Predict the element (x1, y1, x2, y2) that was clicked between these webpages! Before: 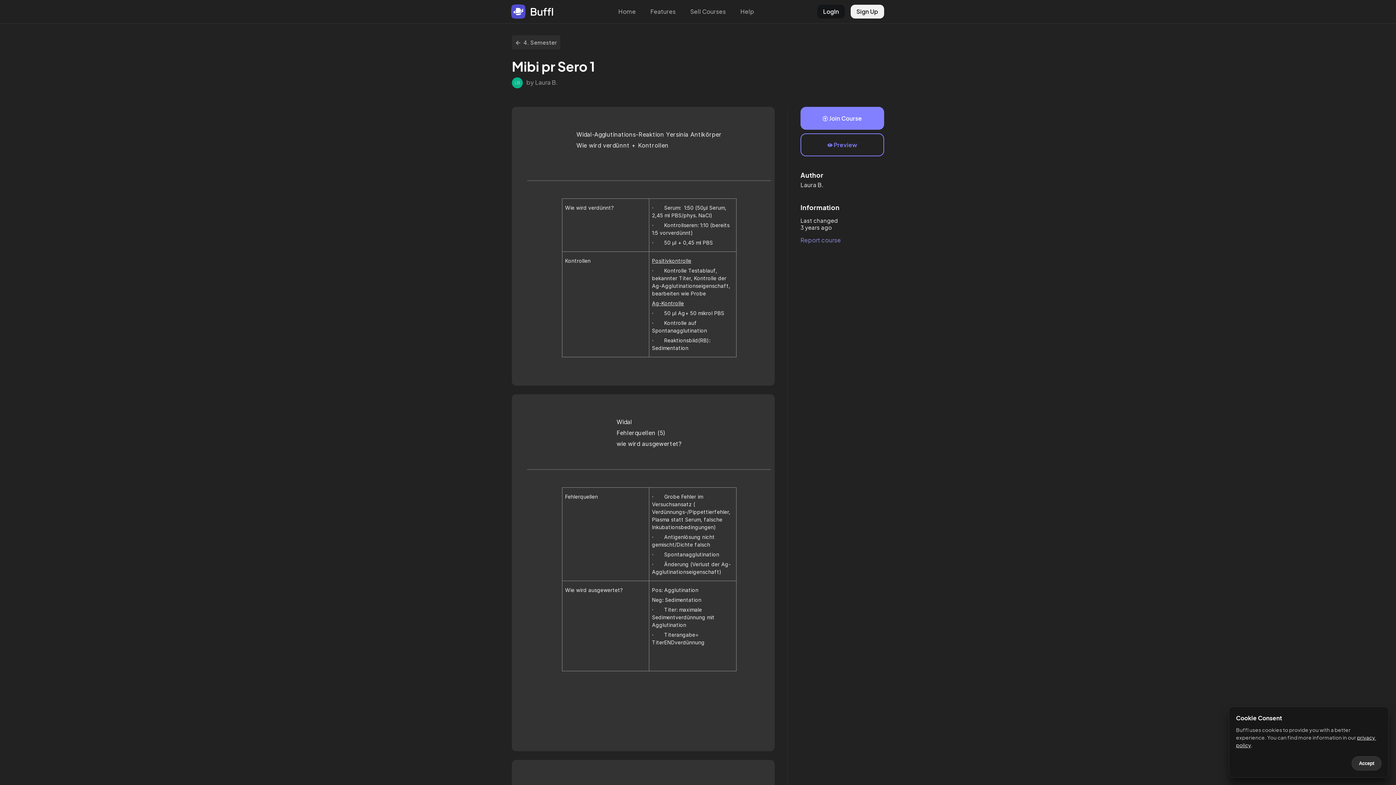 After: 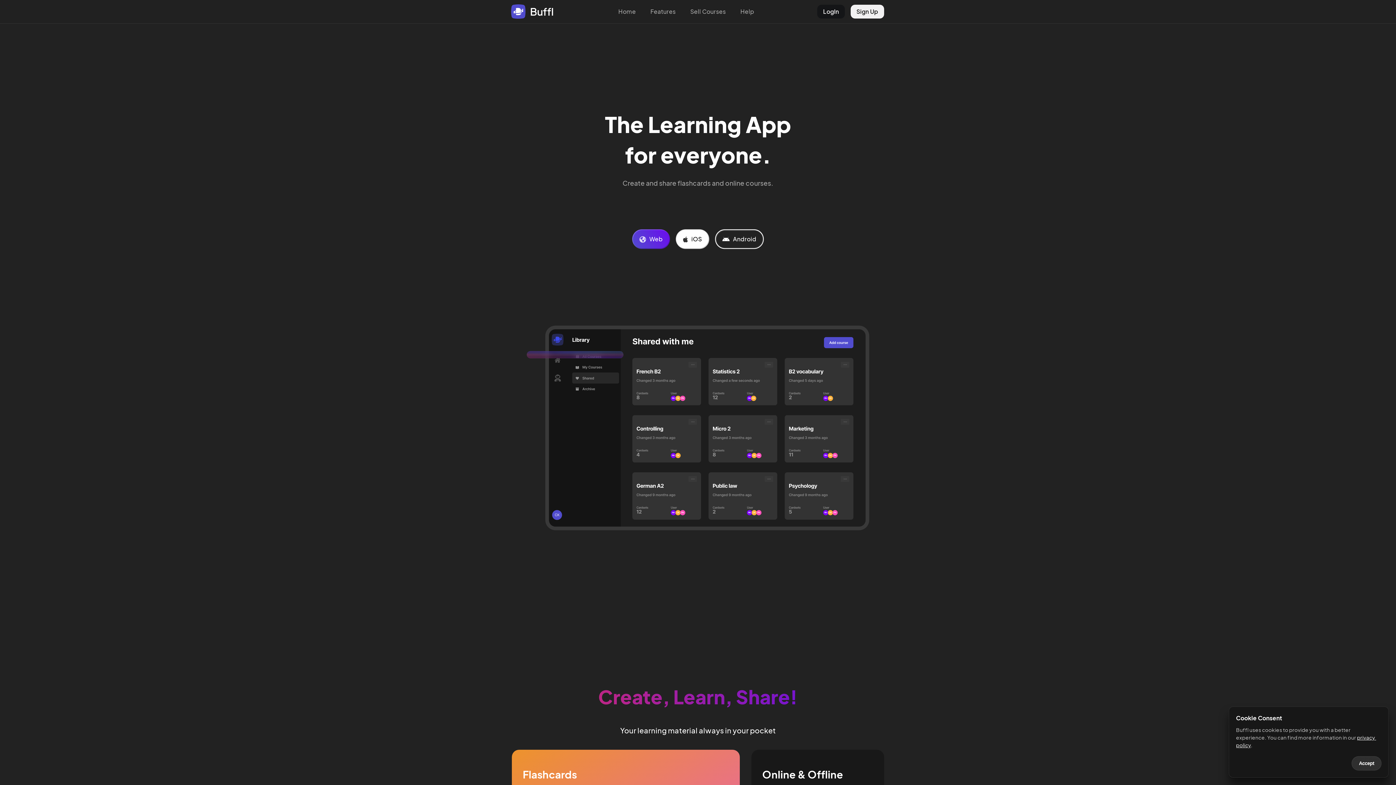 Action: label: Buffl bbox: (512, 4, 554, 18)